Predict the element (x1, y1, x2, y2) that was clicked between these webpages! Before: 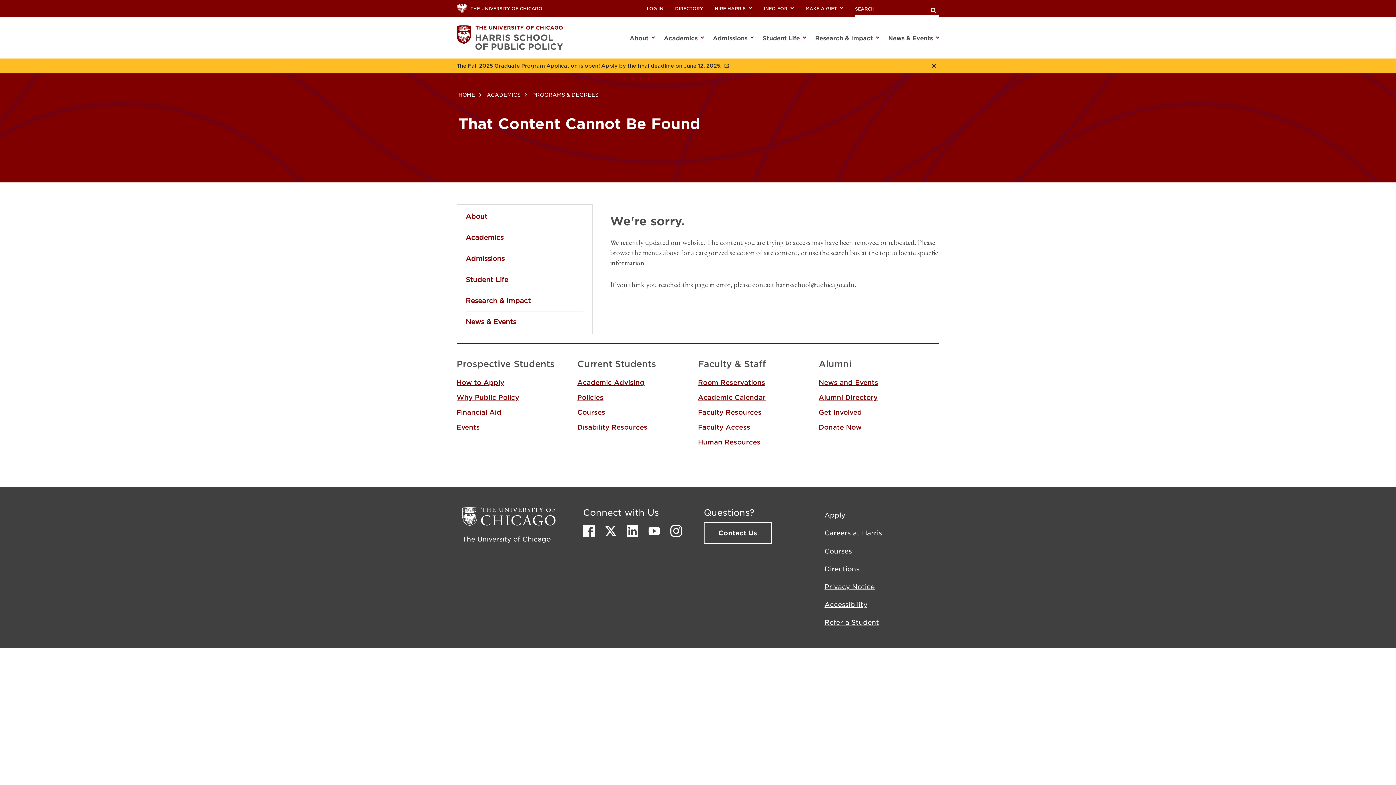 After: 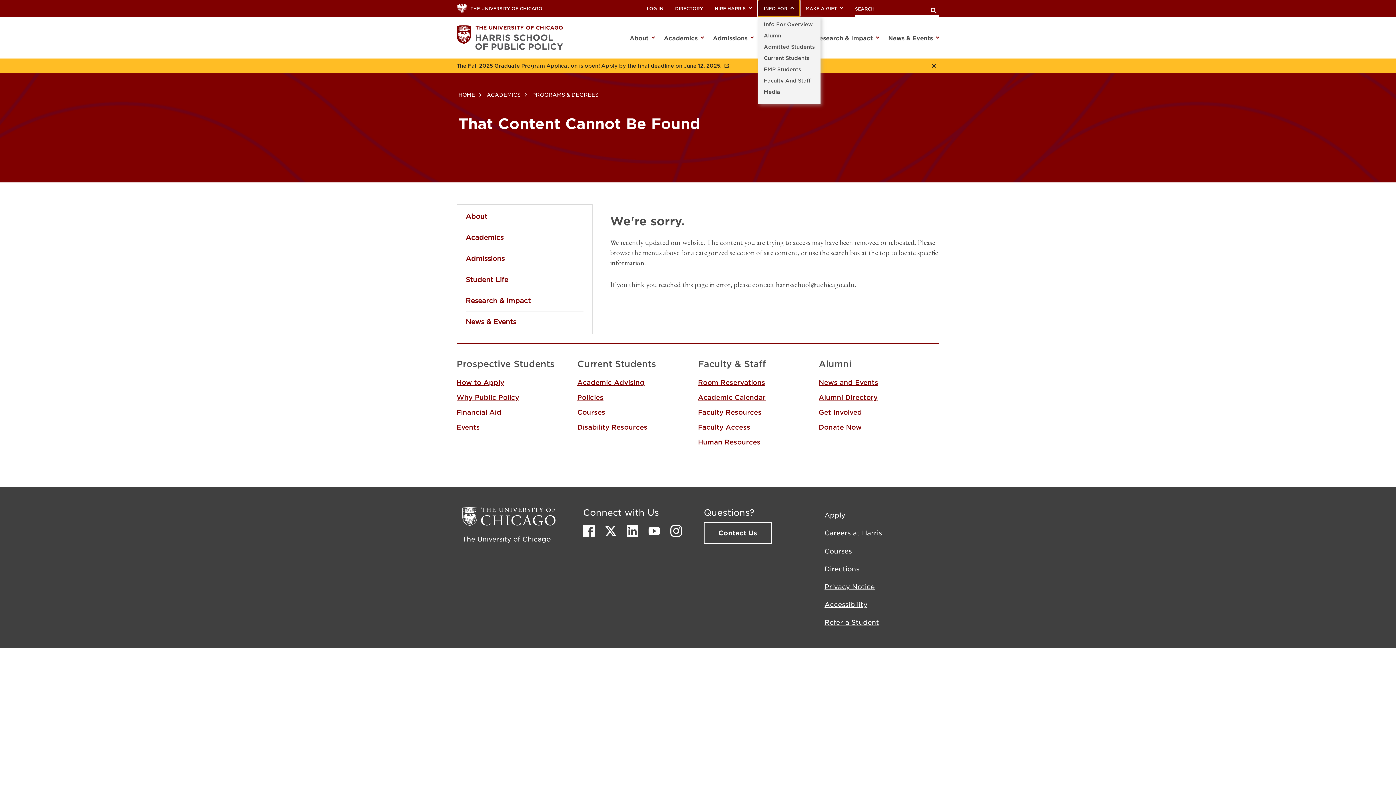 Action: label: INFO FOR bbox: (758, 0, 800, 16)